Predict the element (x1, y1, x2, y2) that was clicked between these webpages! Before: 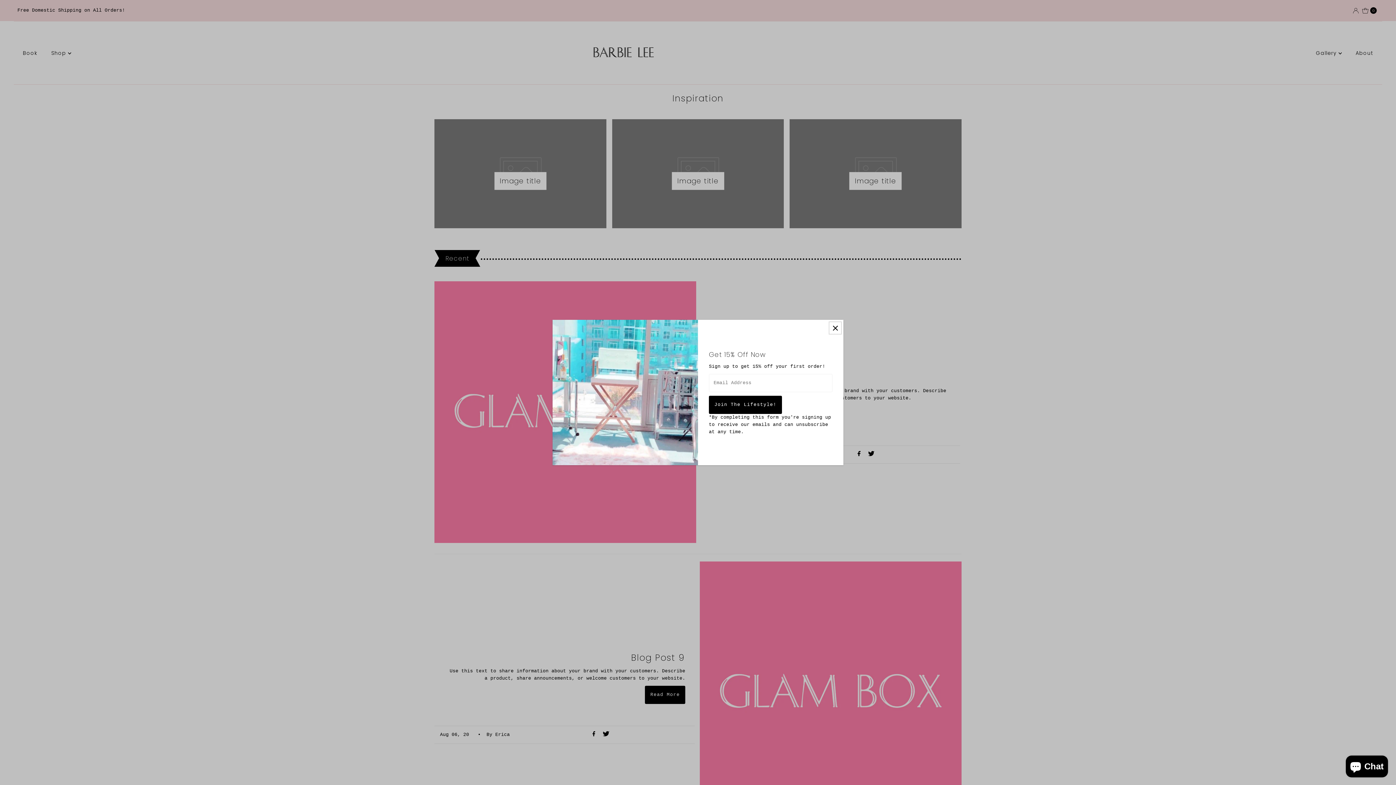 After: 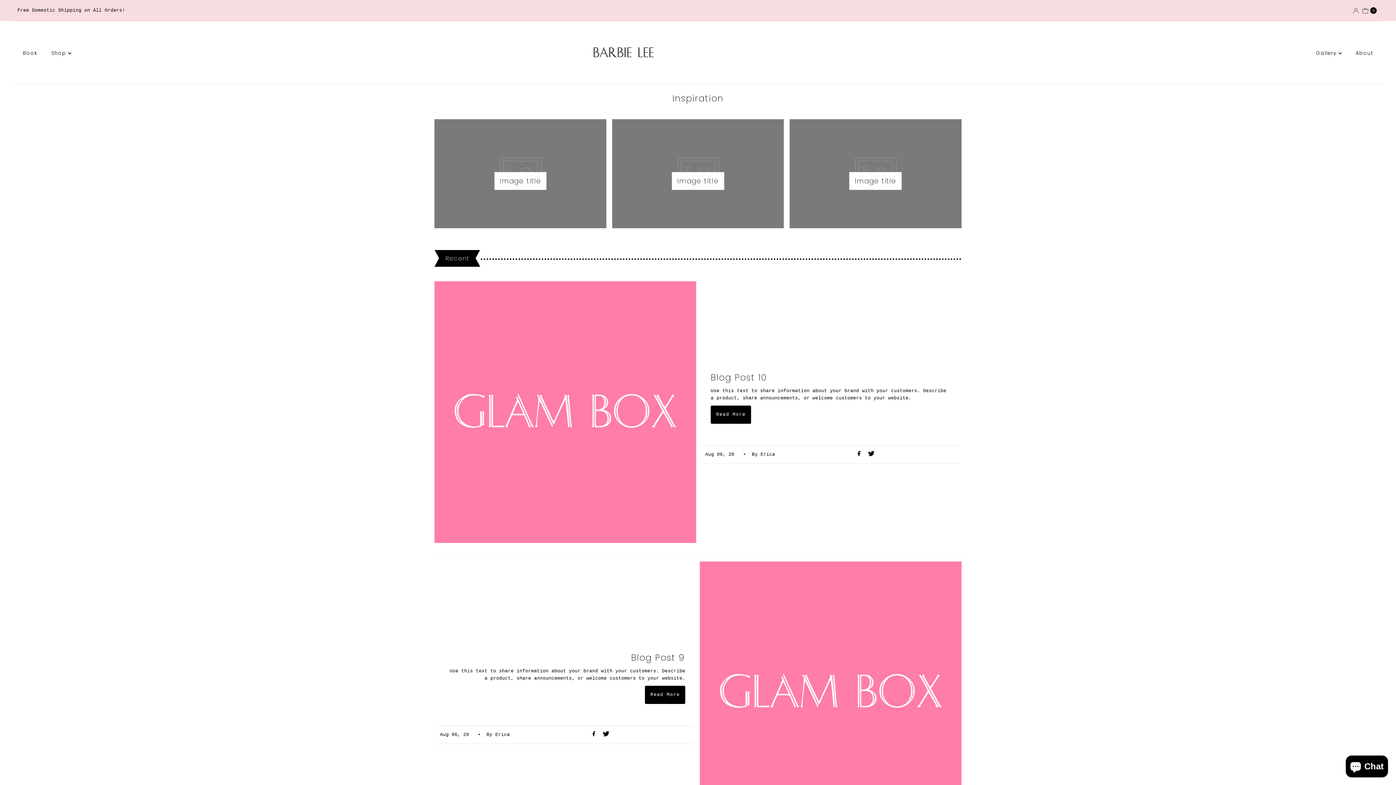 Action: label: Close popup bbox: (829, 321, 841, 334)